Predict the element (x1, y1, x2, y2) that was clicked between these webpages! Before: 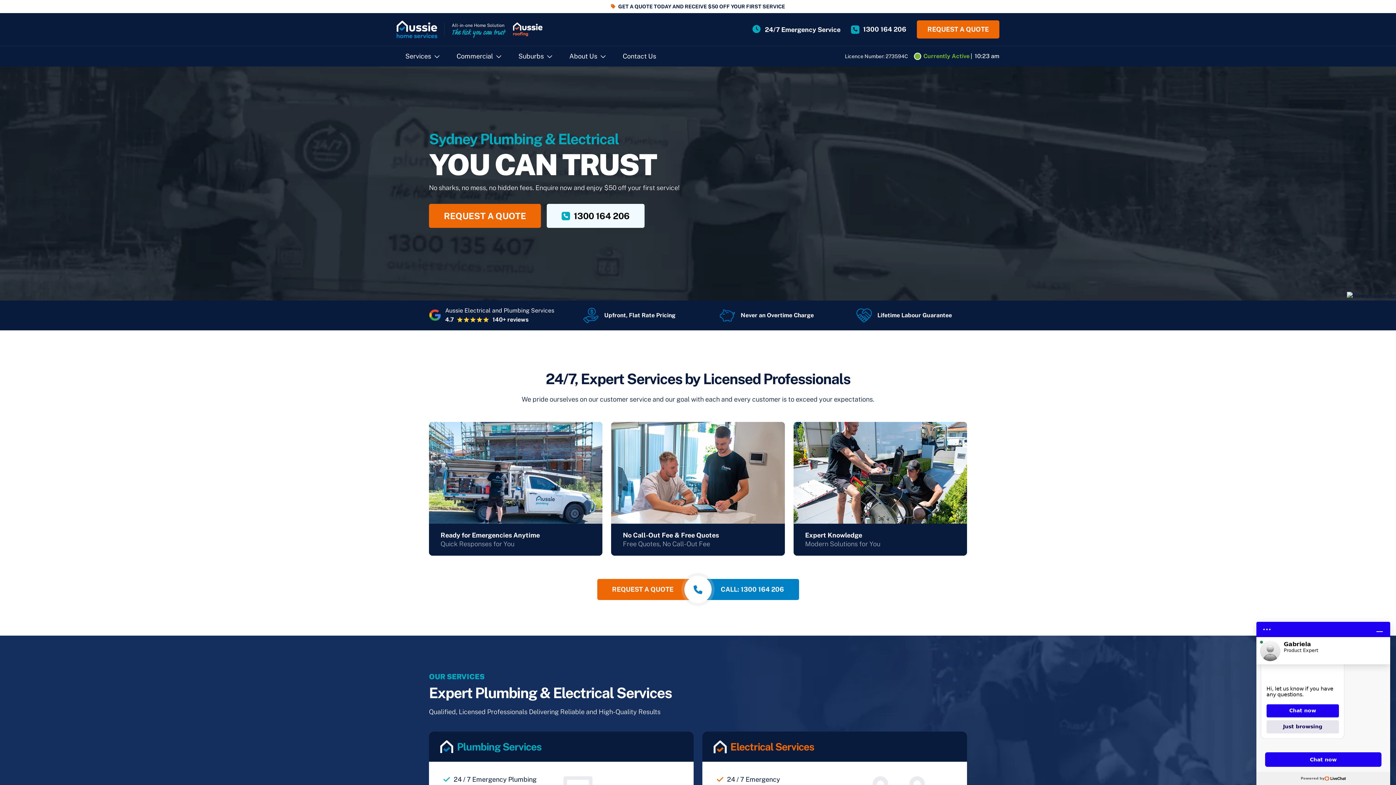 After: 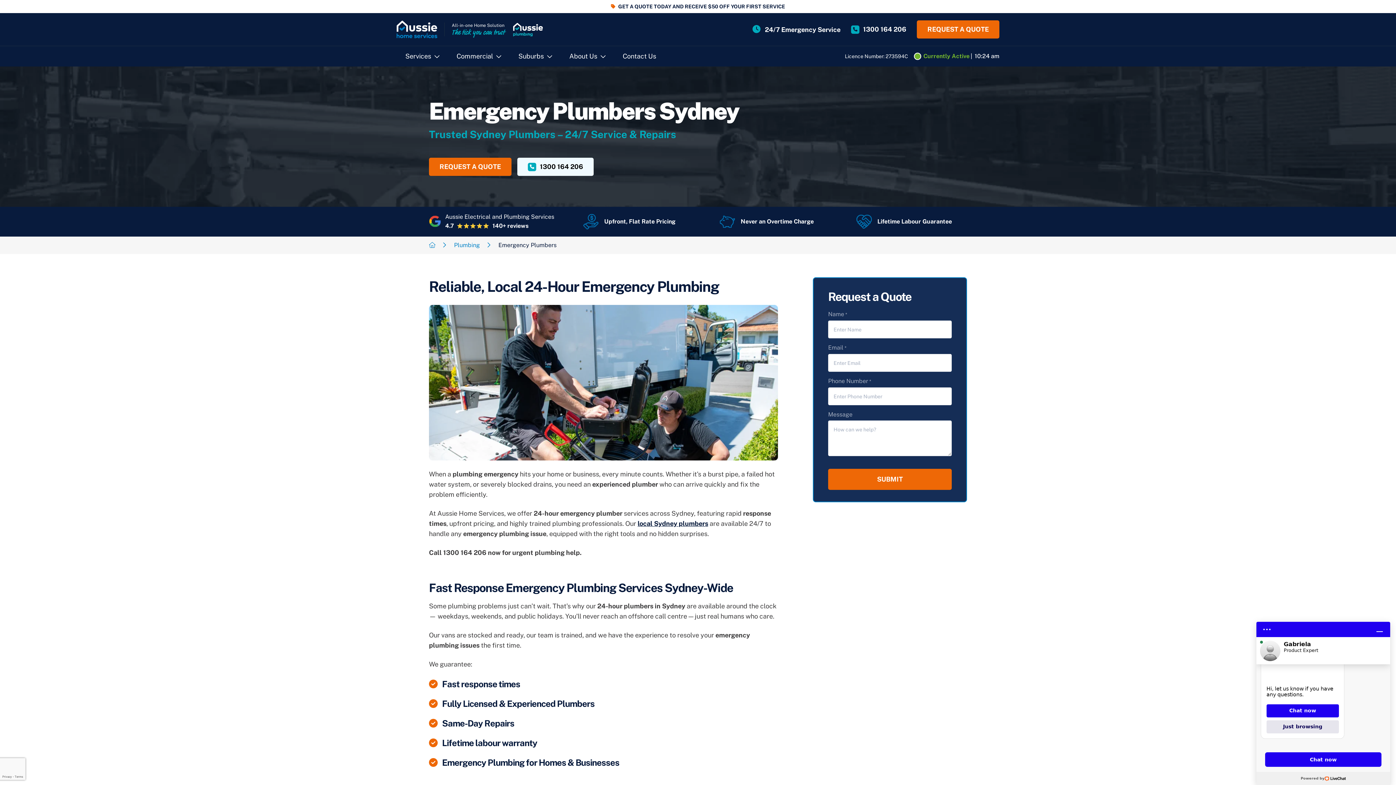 Action: label: 24 / 7 Emergency Plumbing bbox: (453, 775, 679, 784)